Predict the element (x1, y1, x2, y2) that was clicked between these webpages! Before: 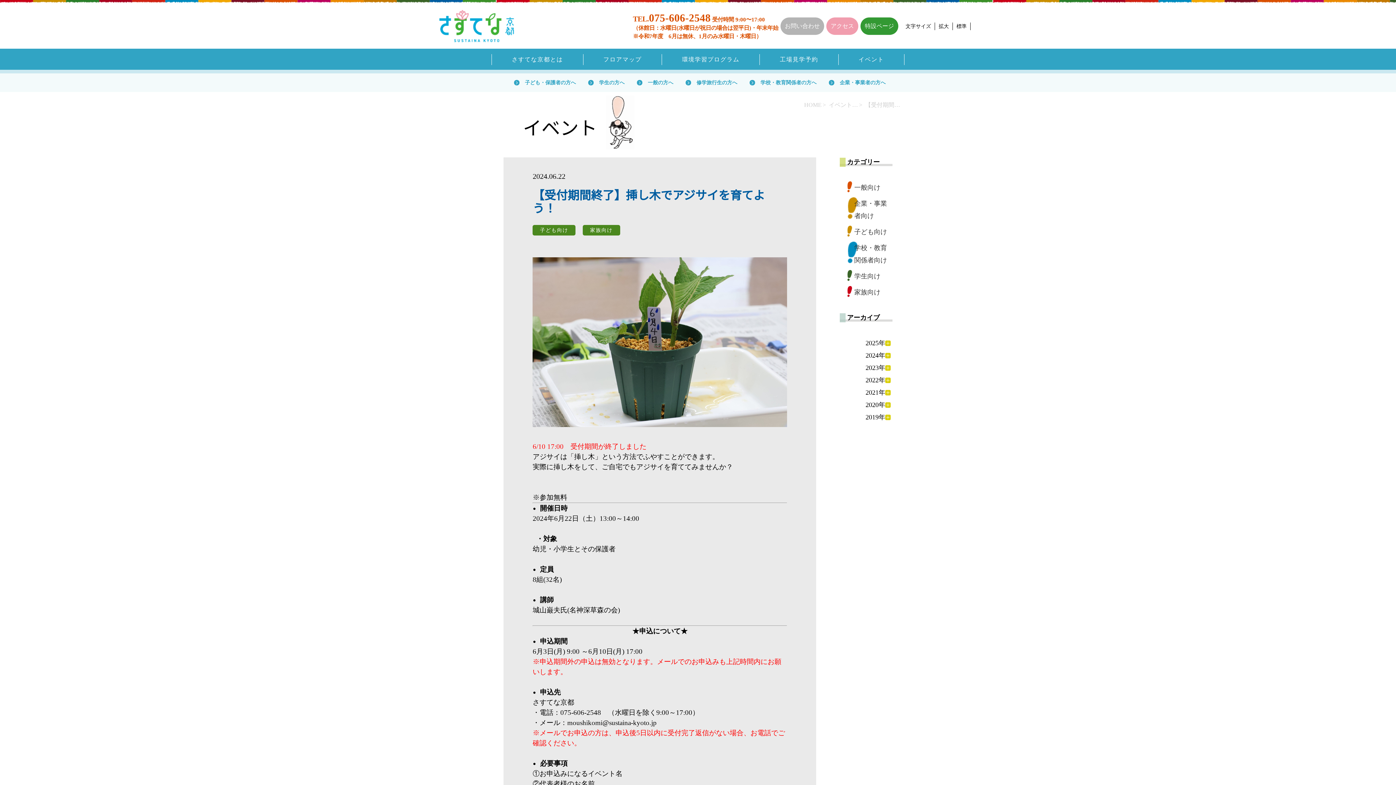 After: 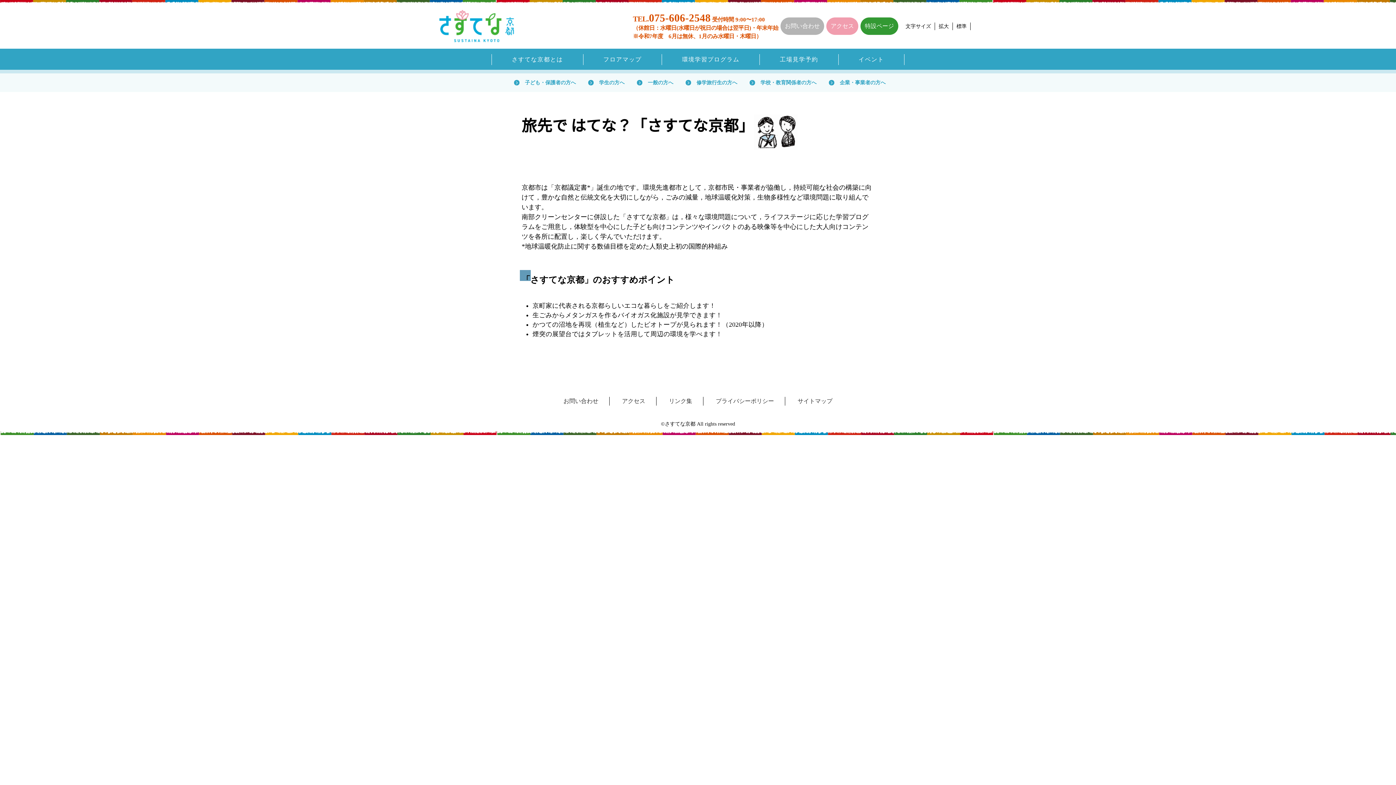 Action: bbox: (696, 79, 737, 85) label: 修学旅行生の方へ